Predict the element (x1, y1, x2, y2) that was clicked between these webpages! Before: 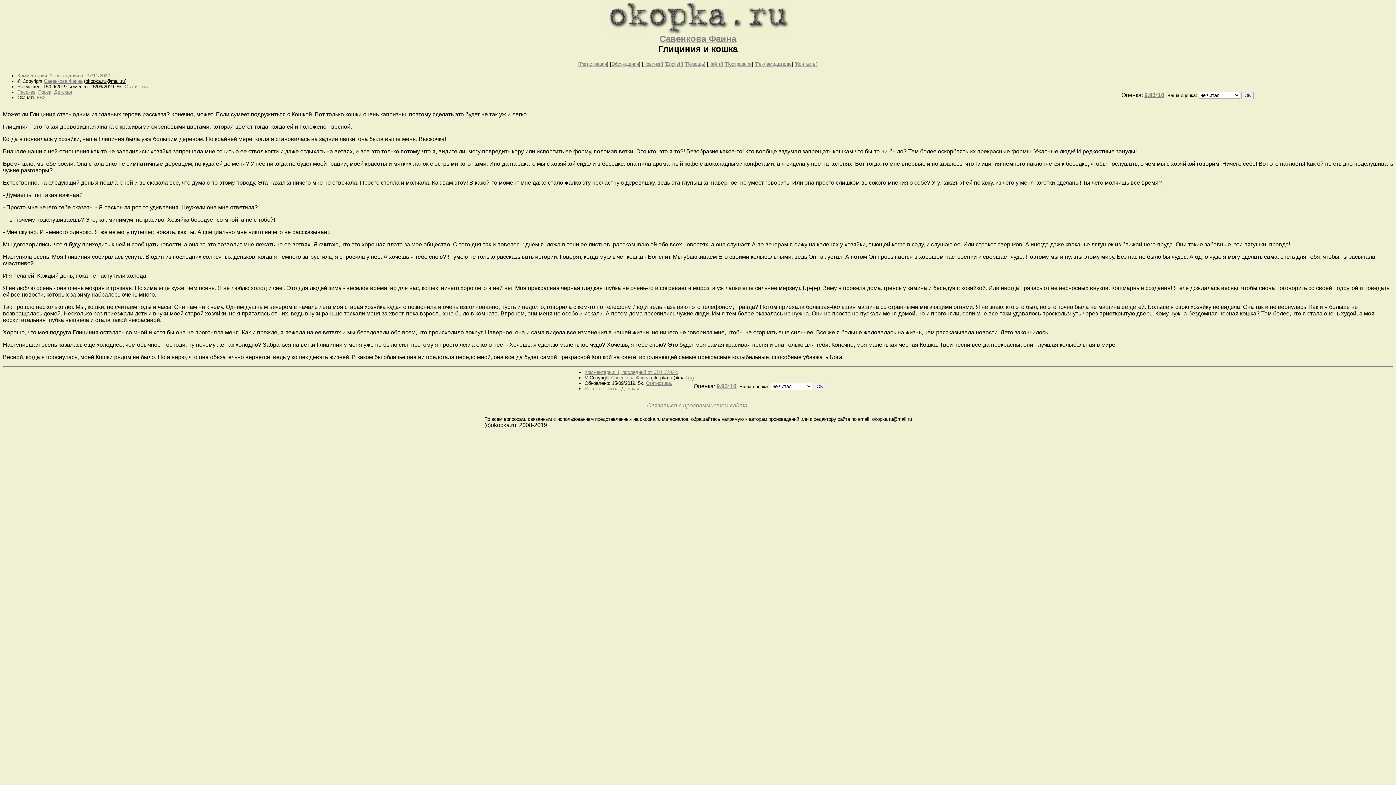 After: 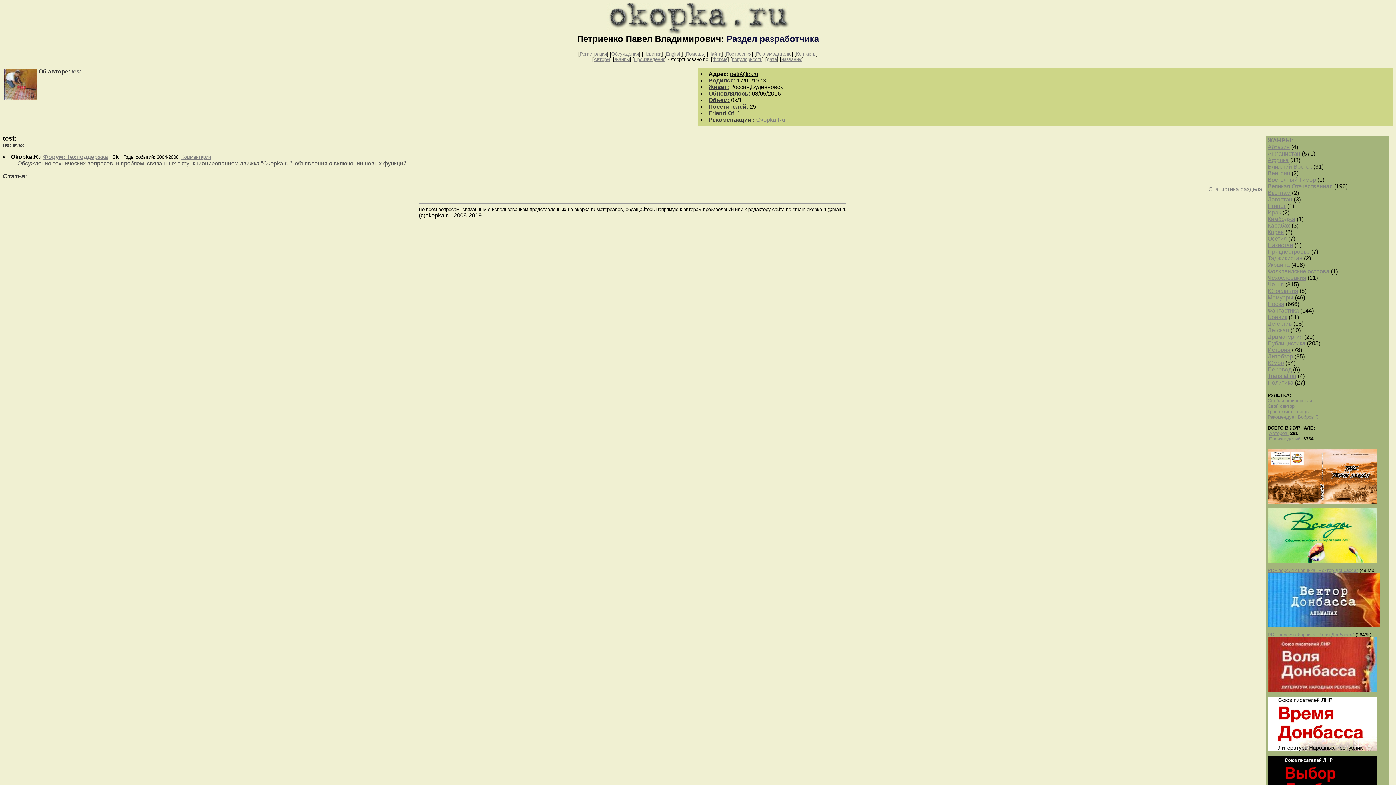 Action: bbox: (647, 402, 747, 408) label: Связаться с программистом сайта